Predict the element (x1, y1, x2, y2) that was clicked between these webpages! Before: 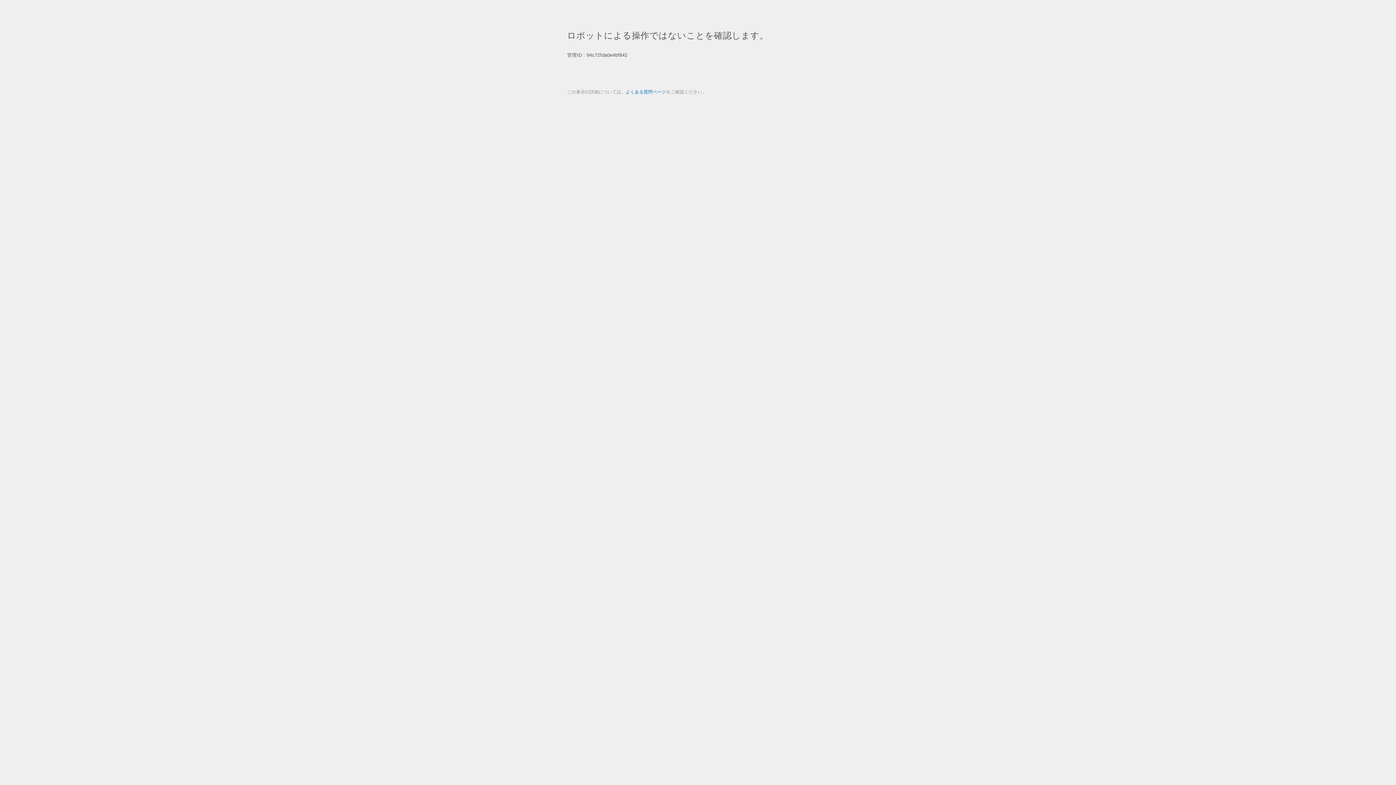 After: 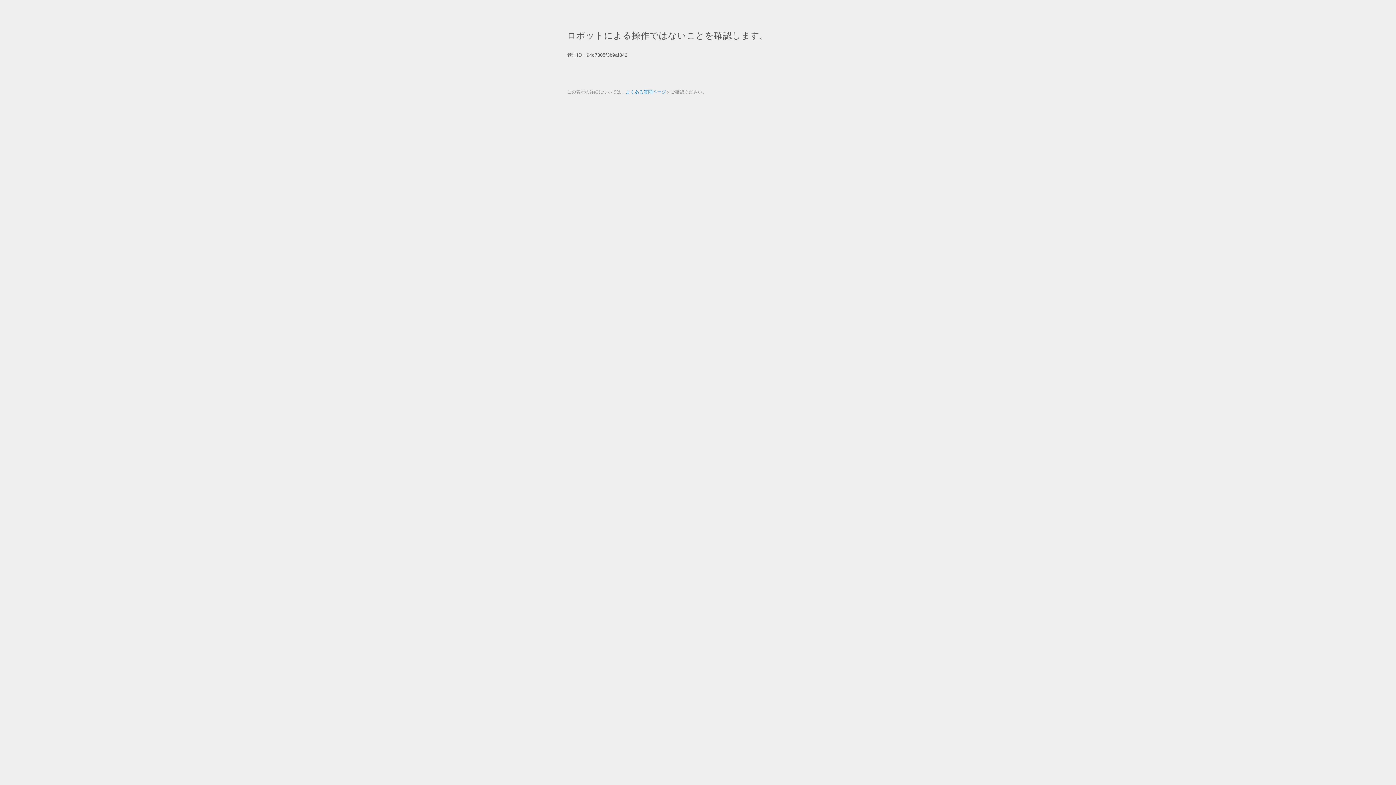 Action: bbox: (625, 89, 666, 94) label: よくある質問ページ